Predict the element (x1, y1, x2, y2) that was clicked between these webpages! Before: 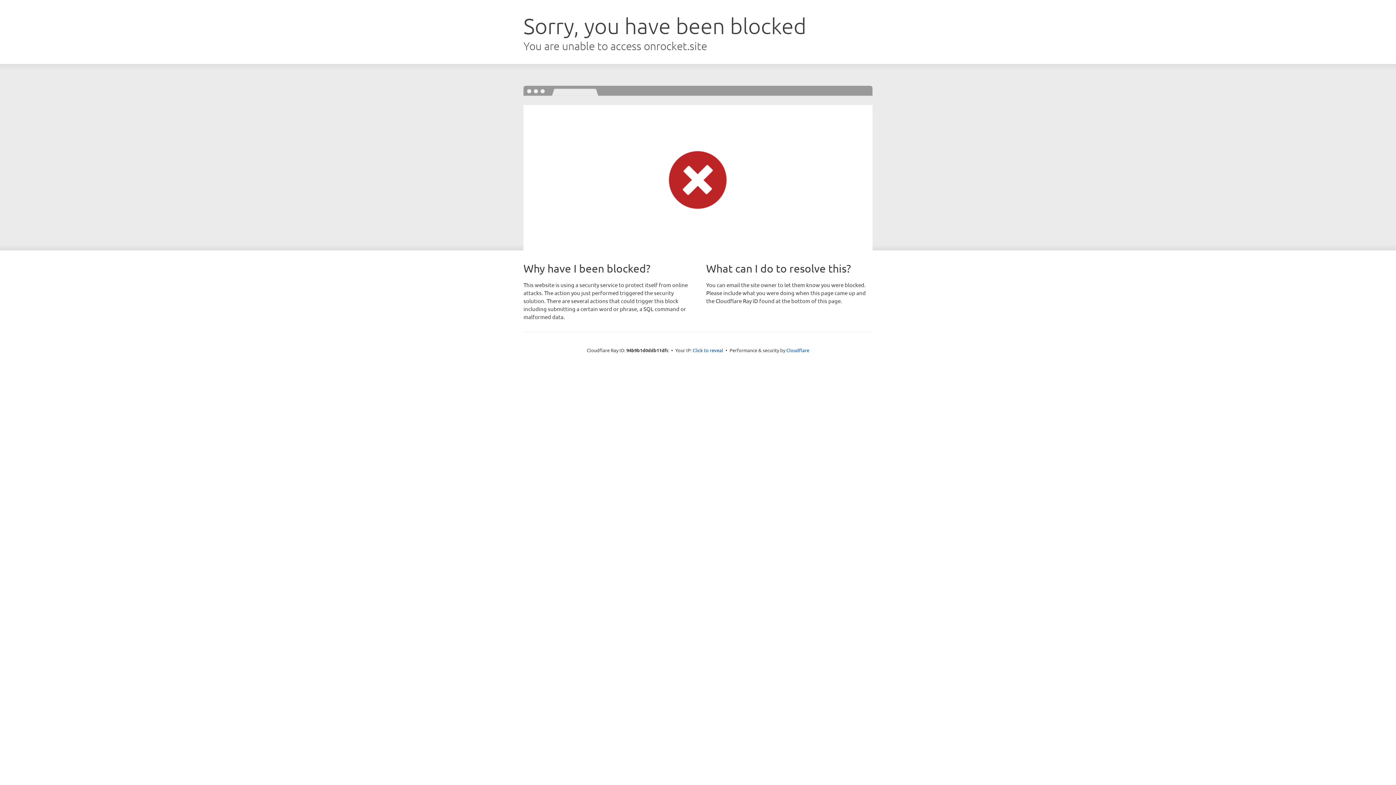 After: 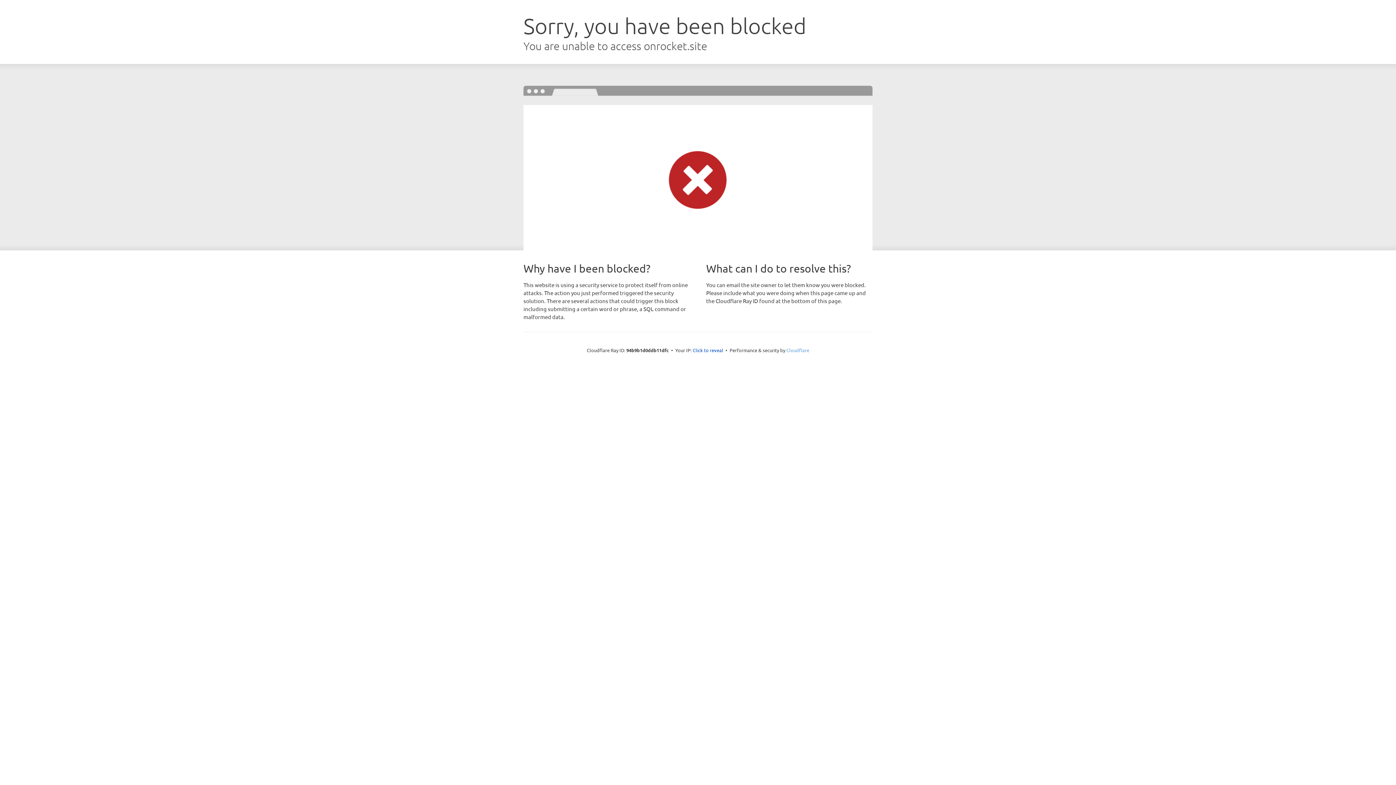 Action: label: Cloudflare bbox: (786, 347, 809, 353)